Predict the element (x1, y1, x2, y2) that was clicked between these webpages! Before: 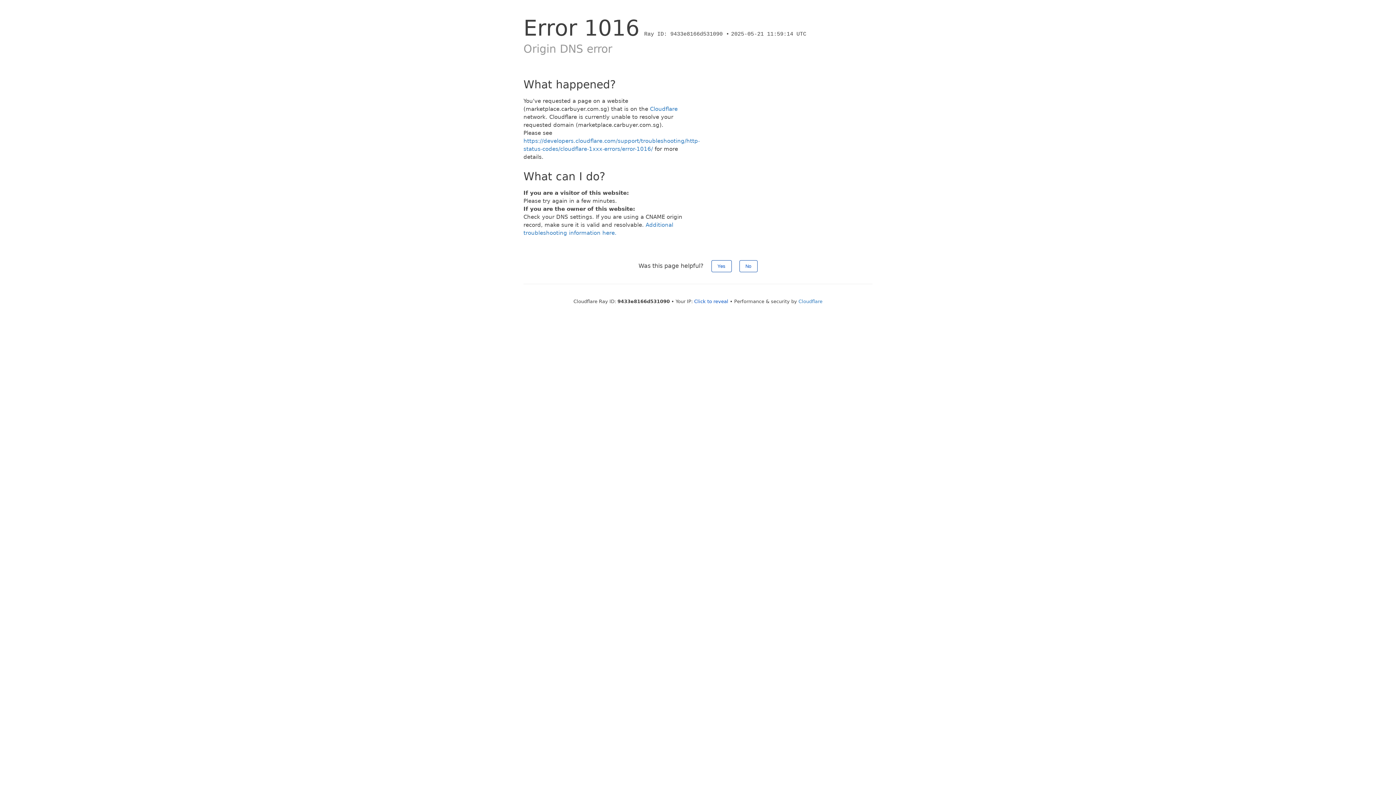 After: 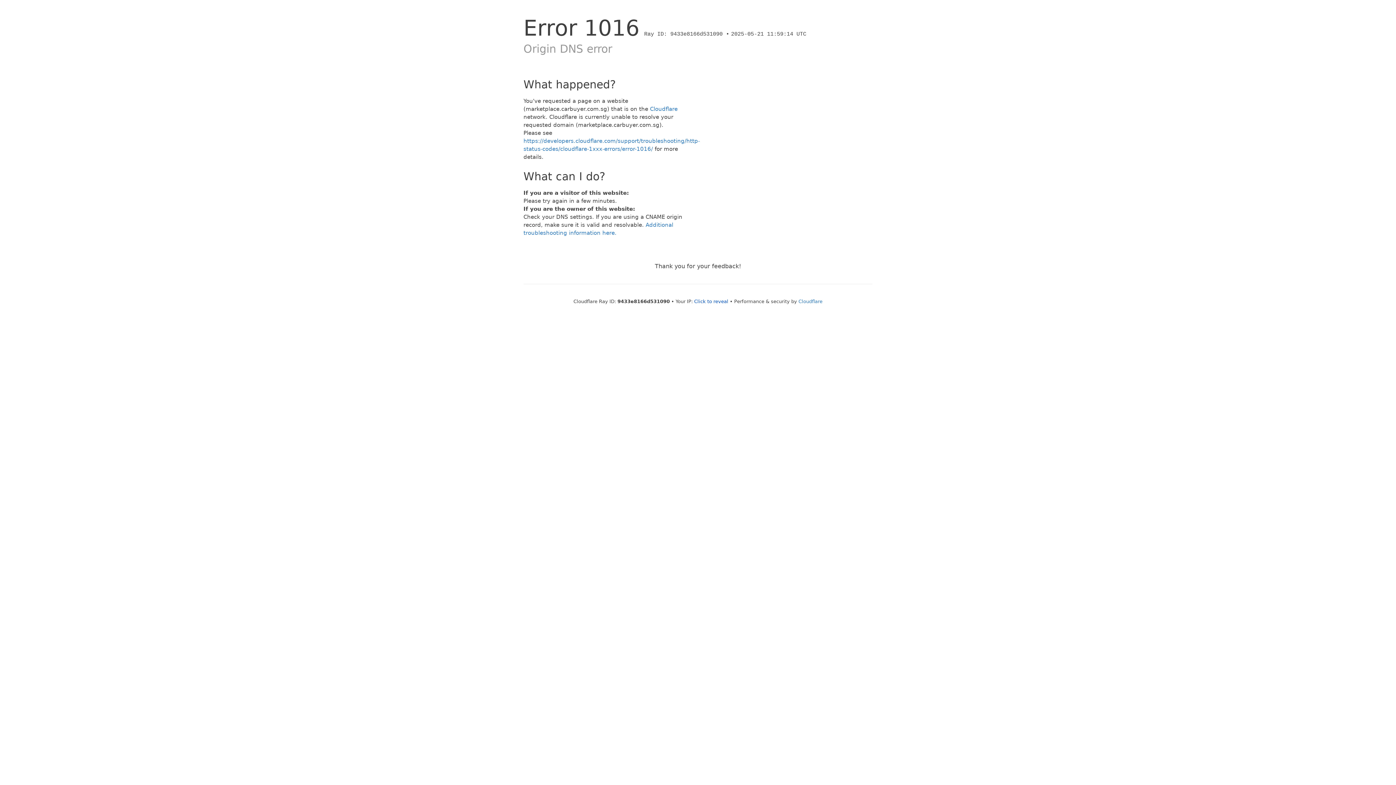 Action: bbox: (739, 260, 757, 272) label: No